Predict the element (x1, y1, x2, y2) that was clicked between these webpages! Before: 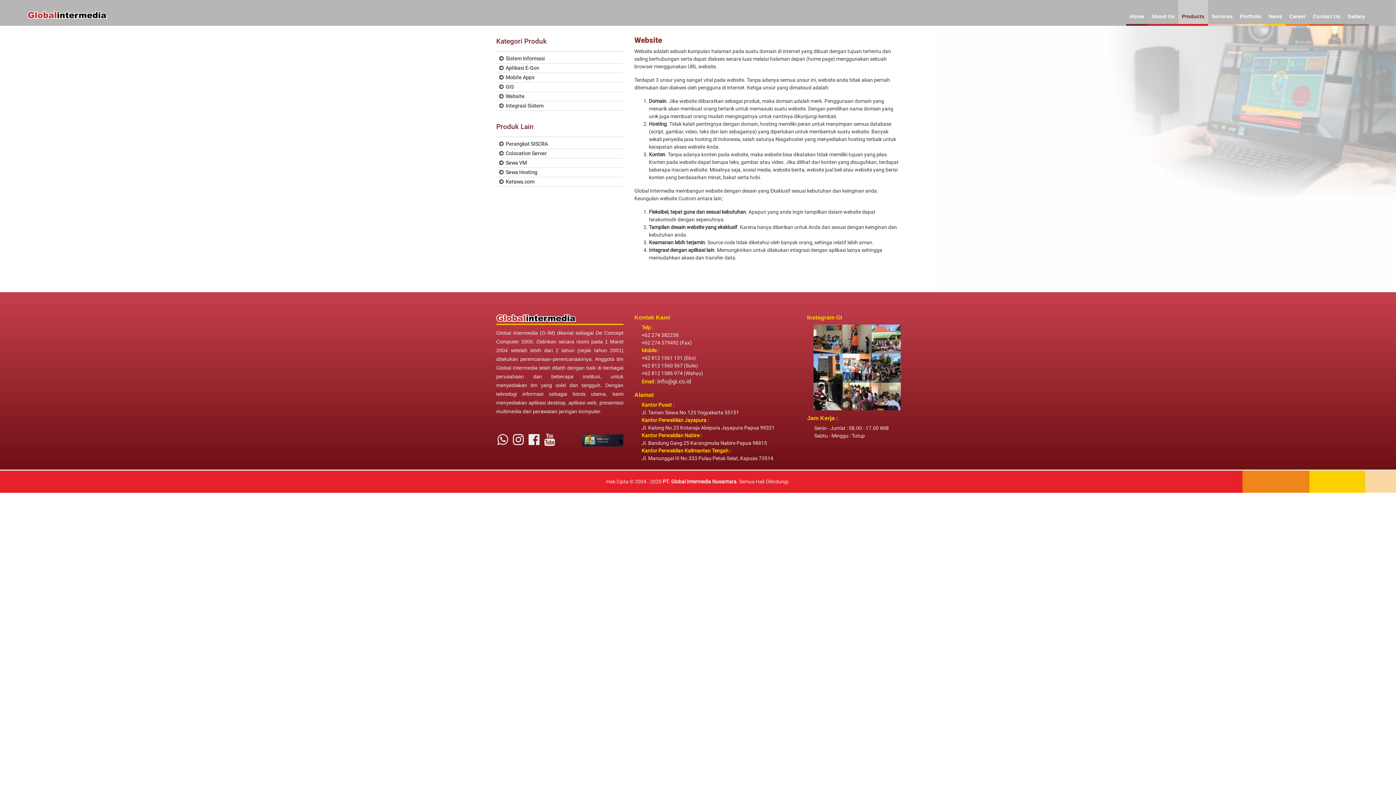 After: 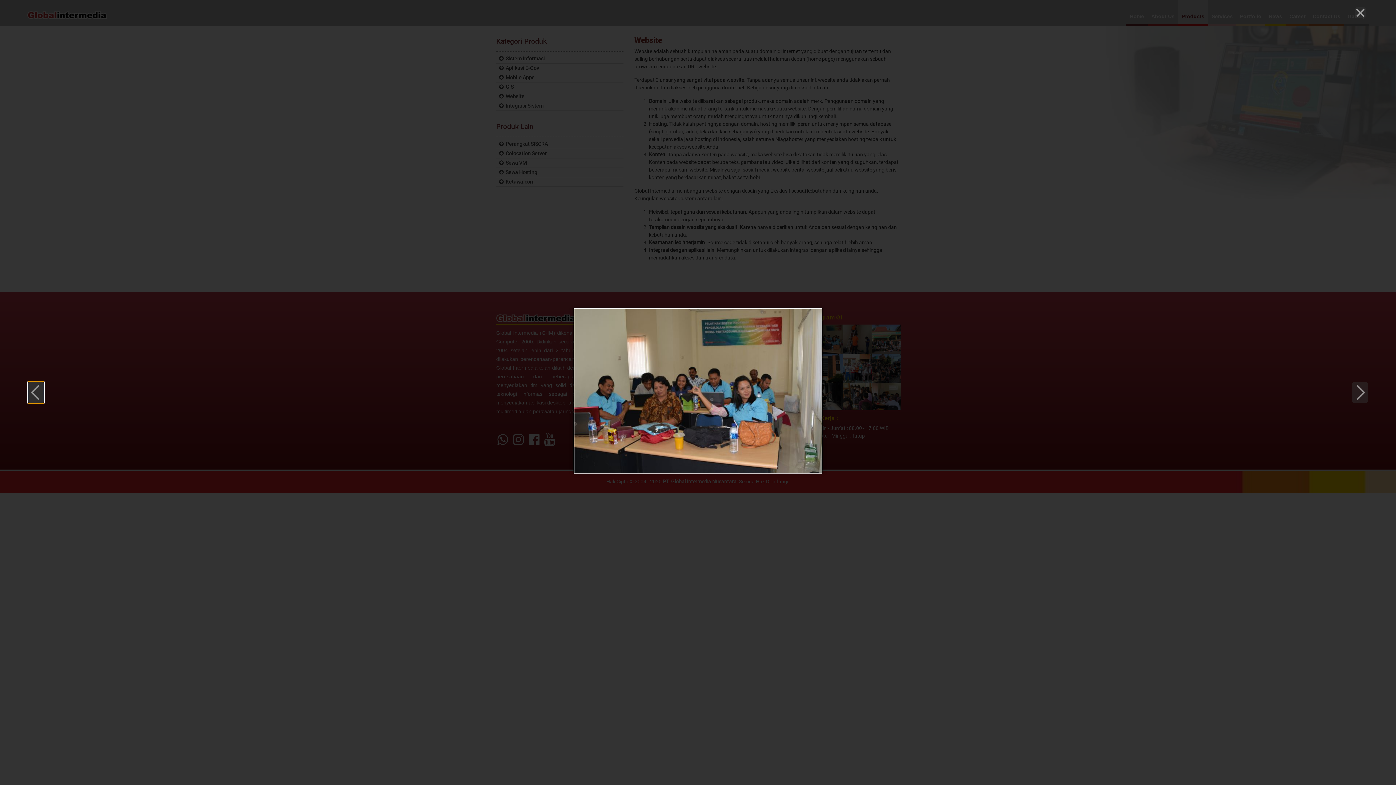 Action: bbox: (813, 323, 842, 352)